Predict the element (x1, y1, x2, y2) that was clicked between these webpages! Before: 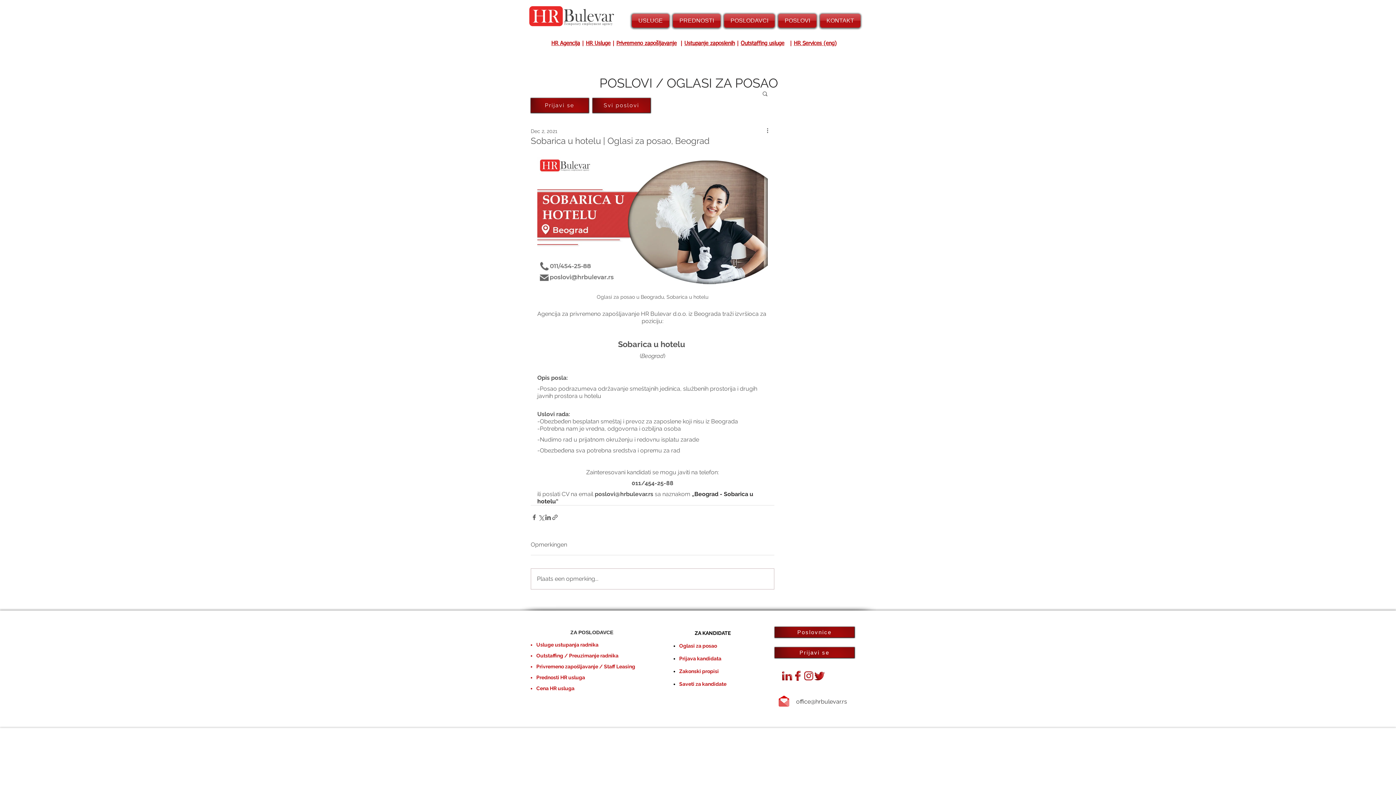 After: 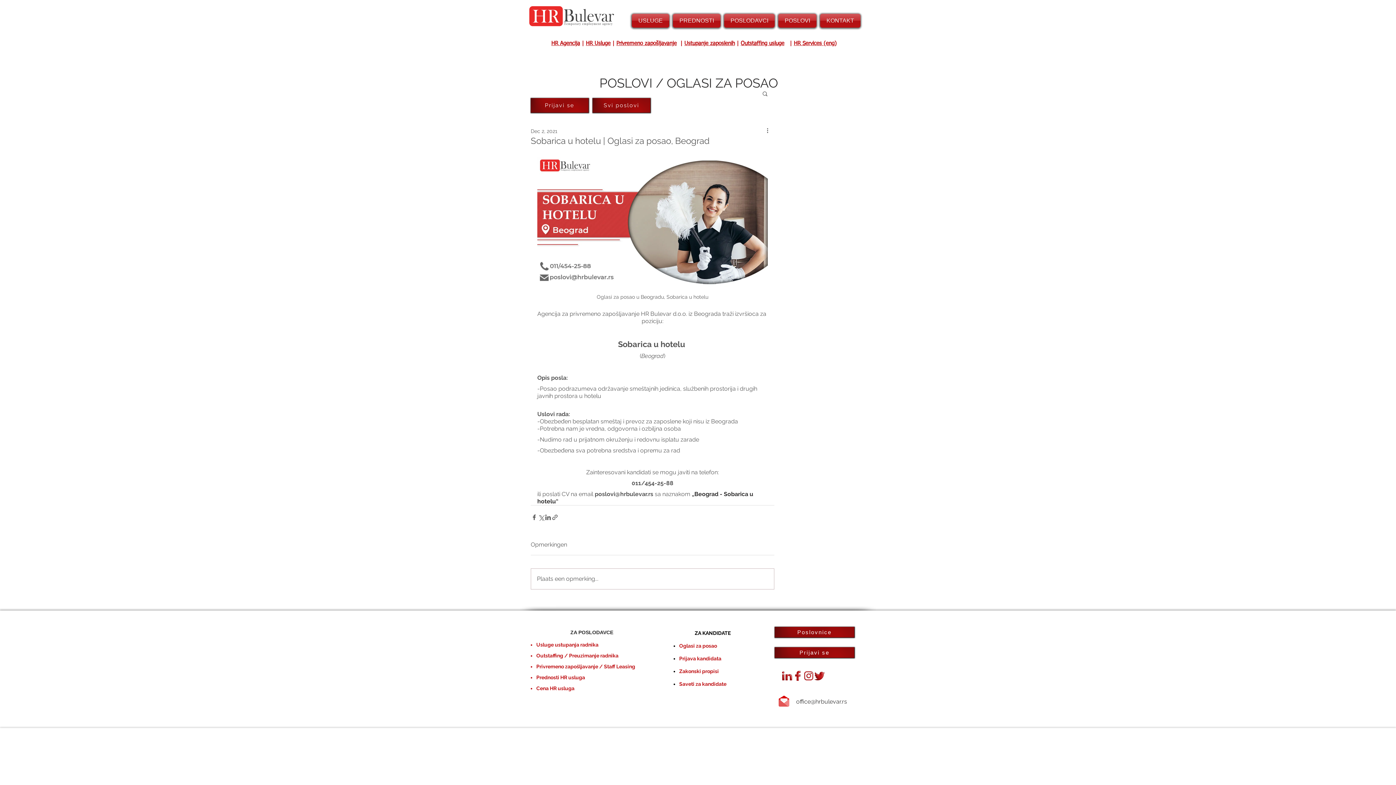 Action: label: Facebook agencija HR Bulevar bbox: (792, 670, 803, 681)